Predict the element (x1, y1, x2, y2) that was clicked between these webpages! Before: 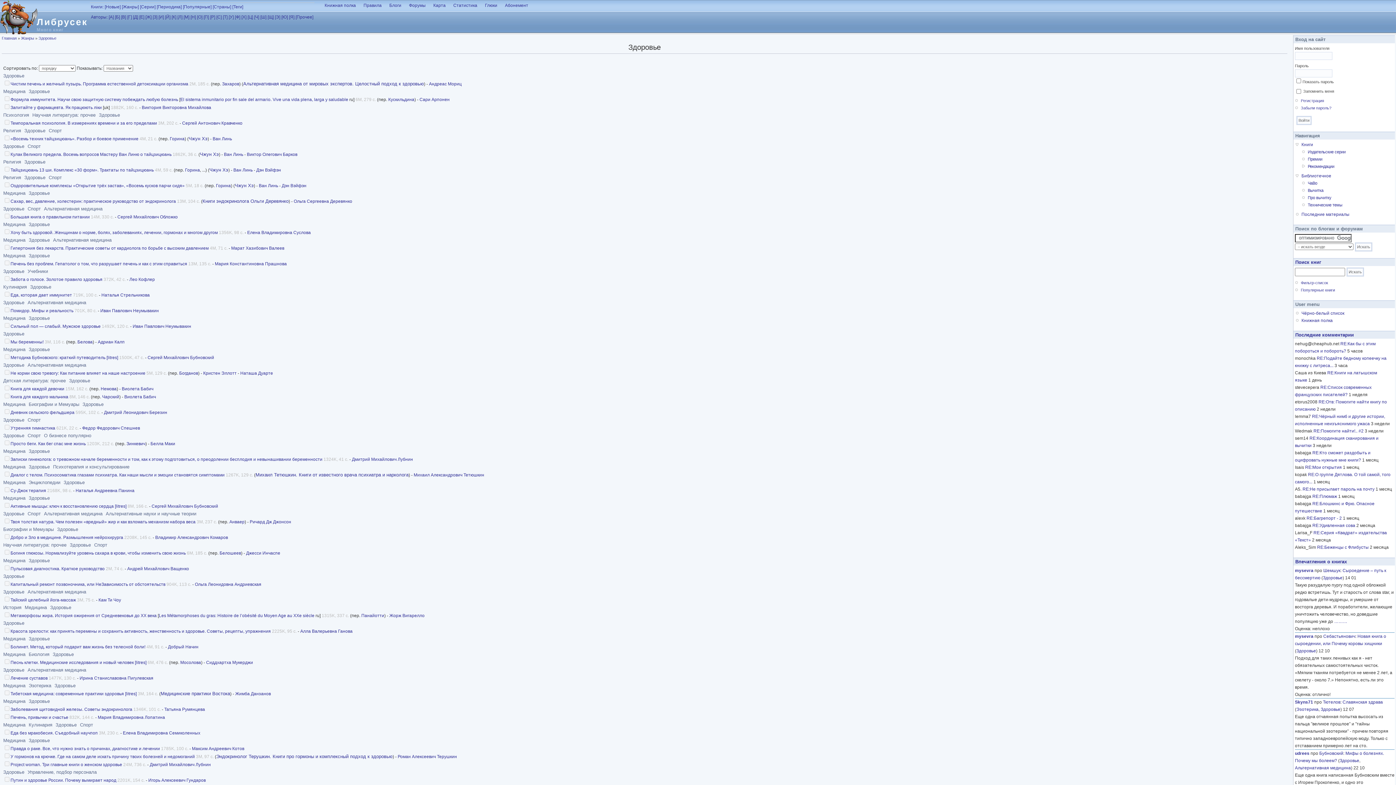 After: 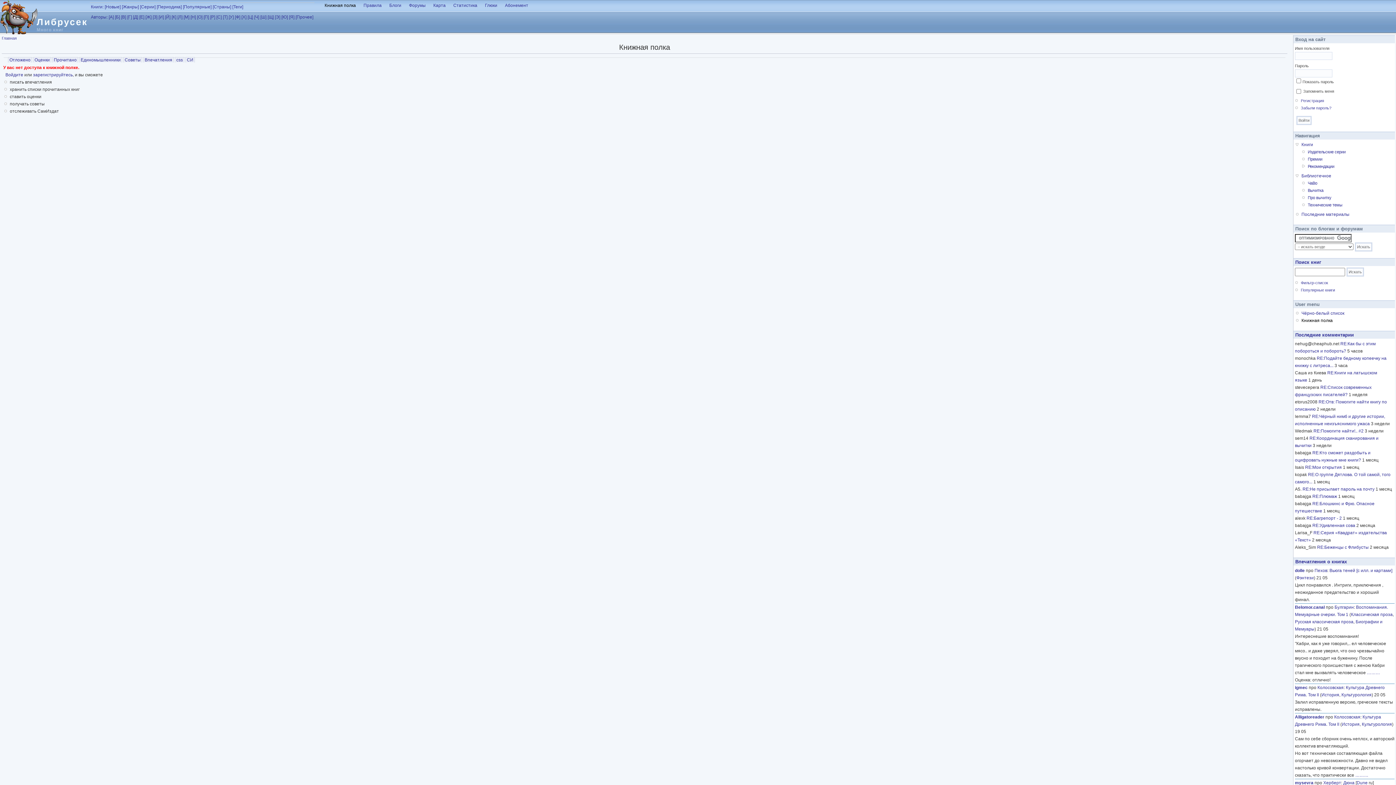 Action: label: Книжная полка bbox: (324, 2, 356, 8)